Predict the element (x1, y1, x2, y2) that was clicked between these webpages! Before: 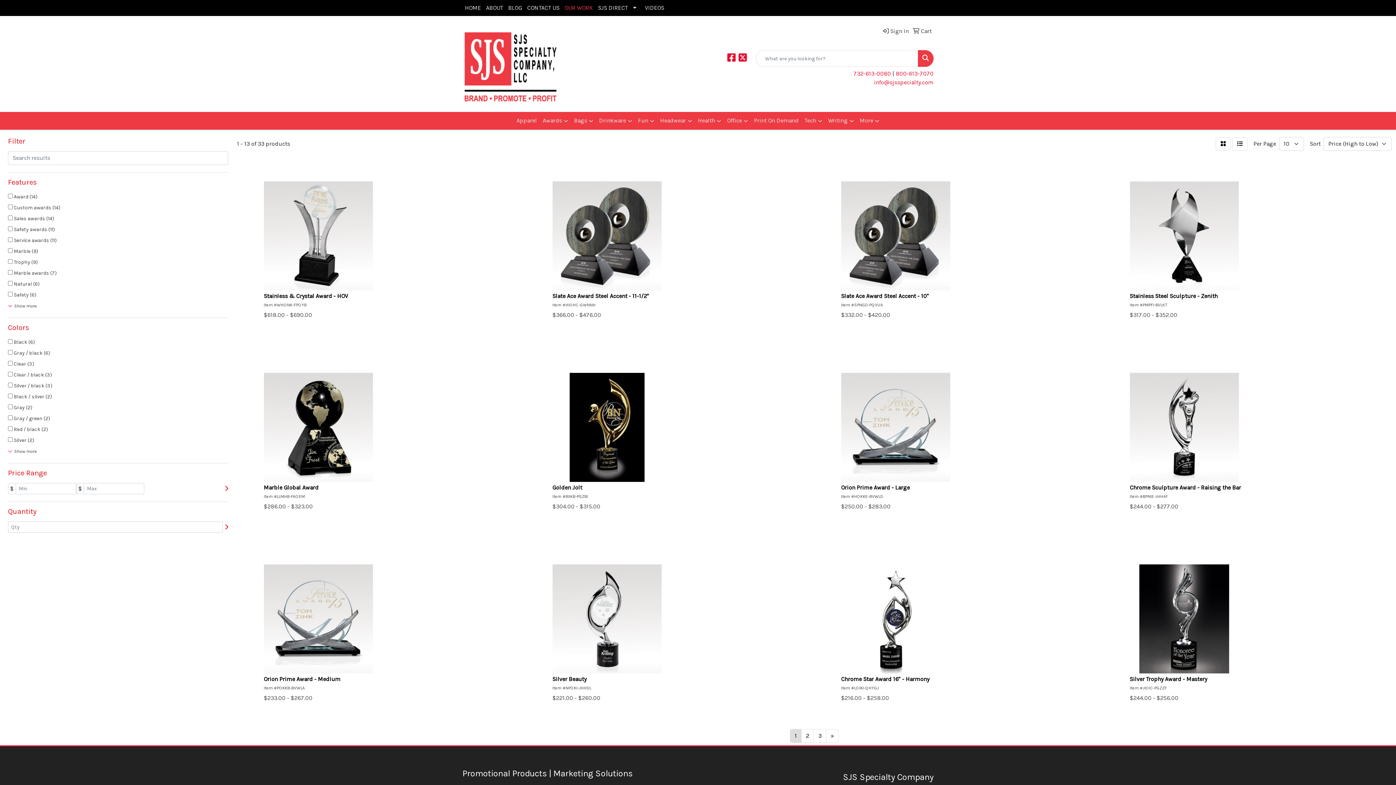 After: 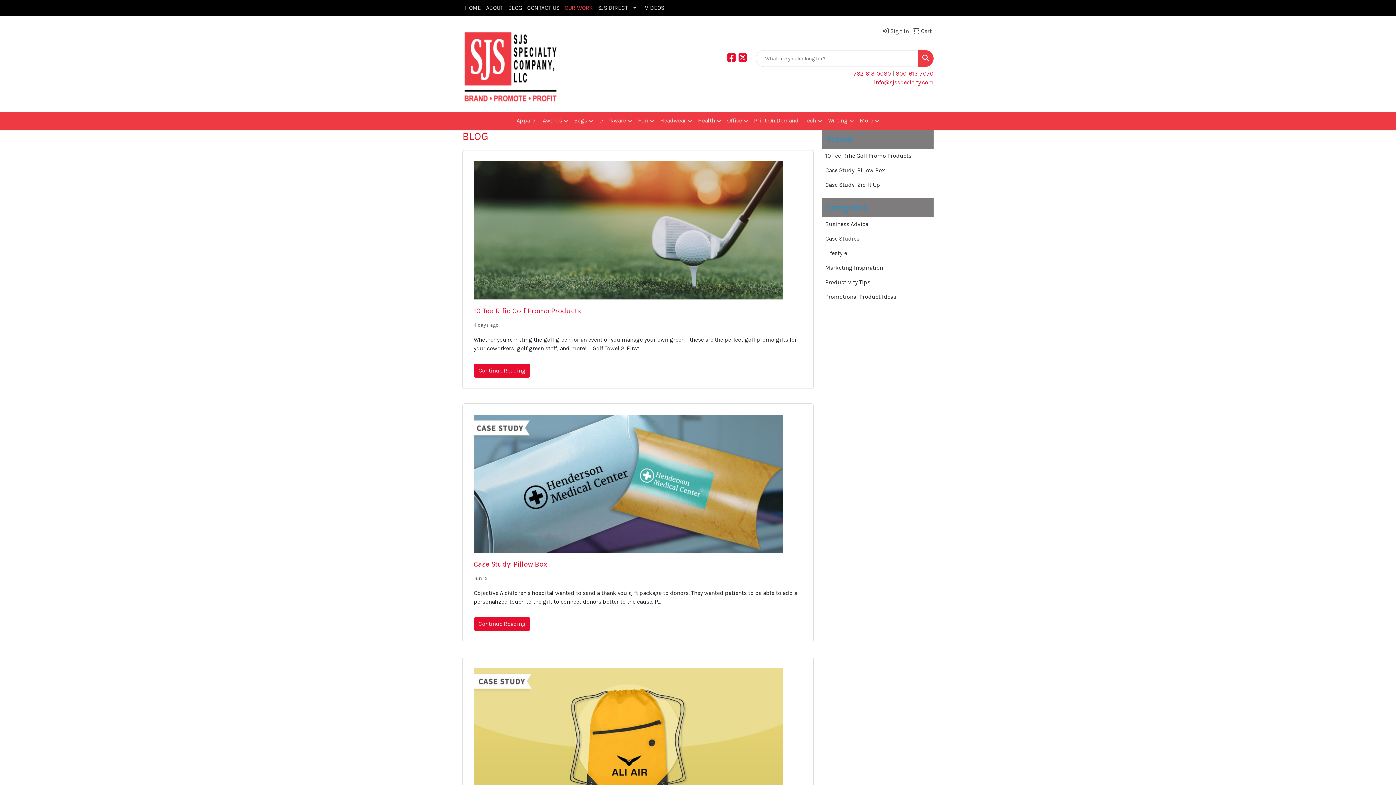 Action: label: BLOG bbox: (505, 0, 524, 16)